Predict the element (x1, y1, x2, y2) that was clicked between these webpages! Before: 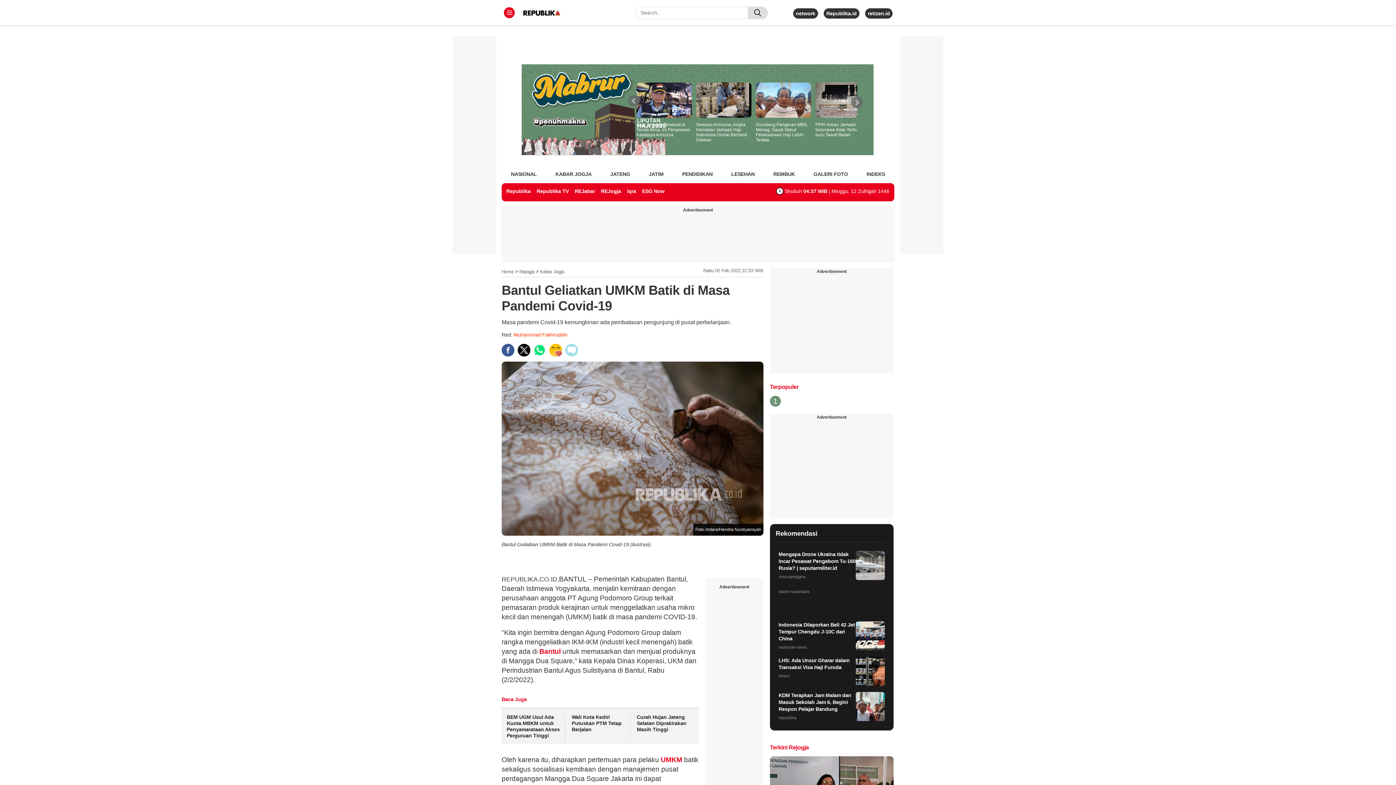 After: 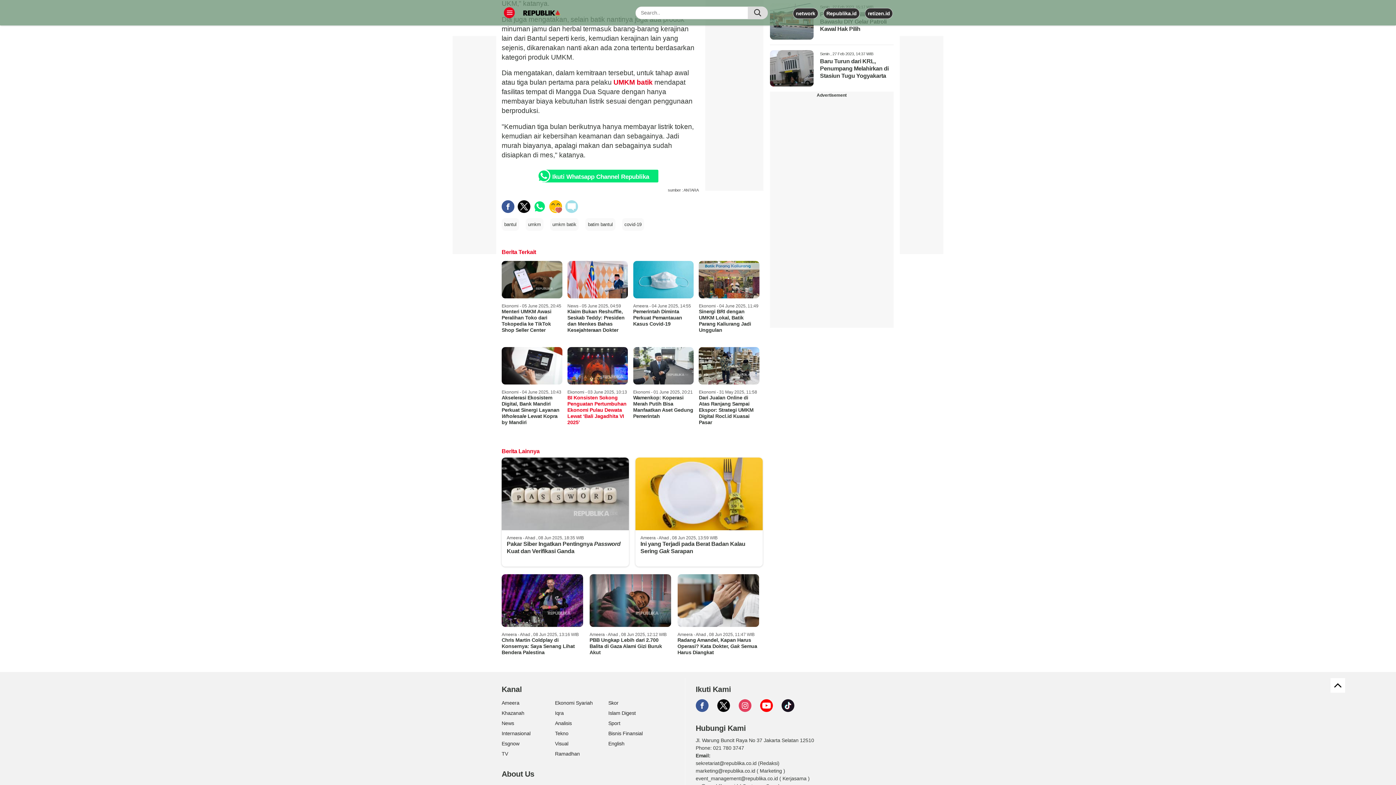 Action: bbox: (565, 343, 578, 356)